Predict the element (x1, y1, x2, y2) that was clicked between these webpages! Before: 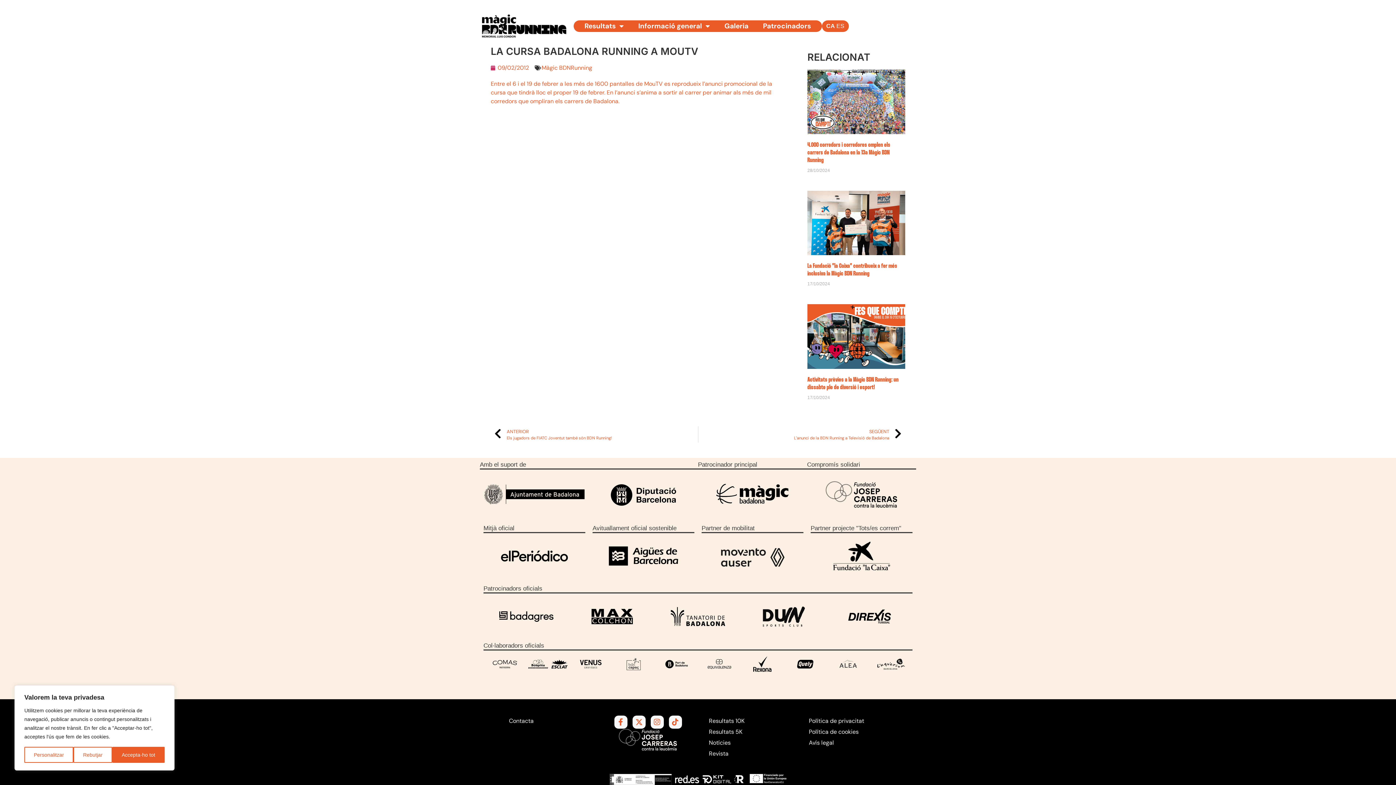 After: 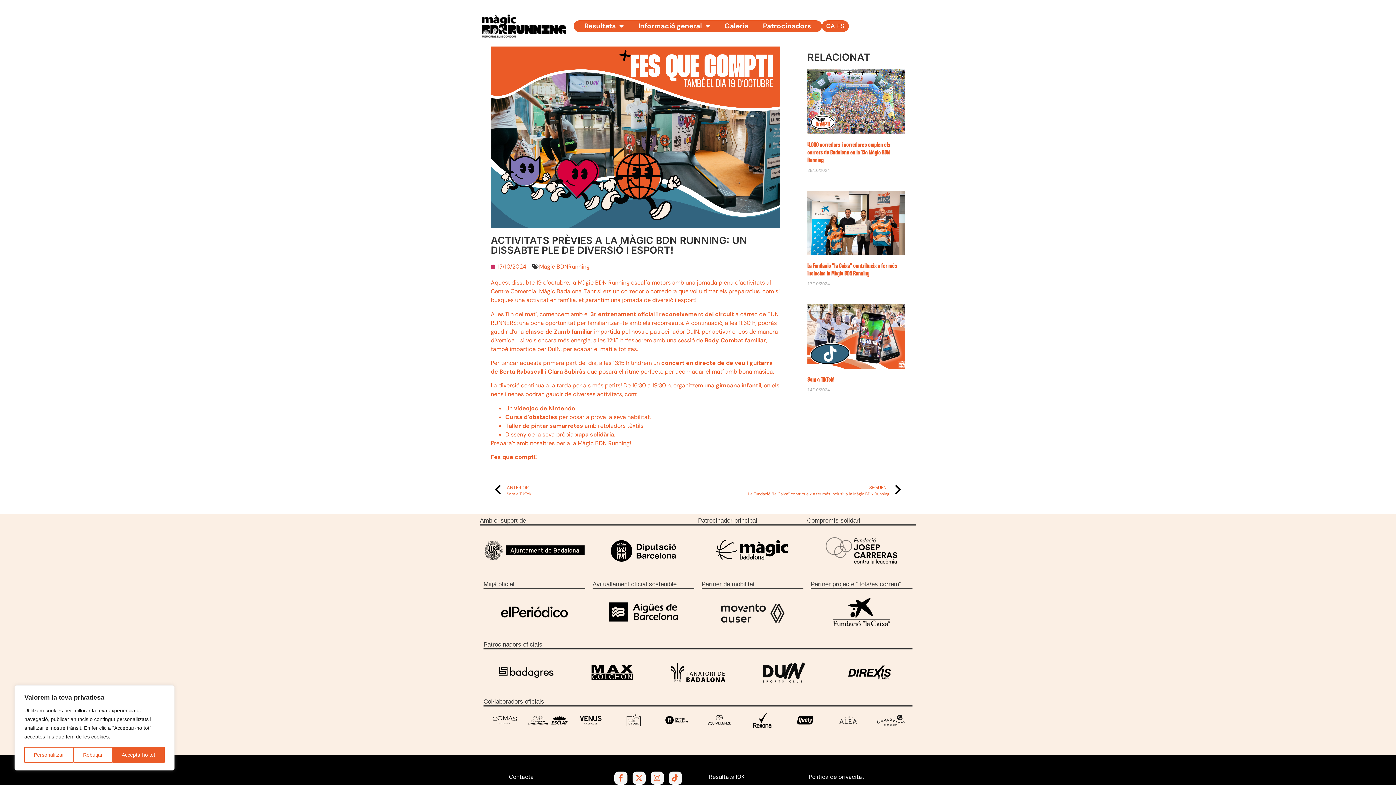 Action: bbox: (807, 304, 905, 368)